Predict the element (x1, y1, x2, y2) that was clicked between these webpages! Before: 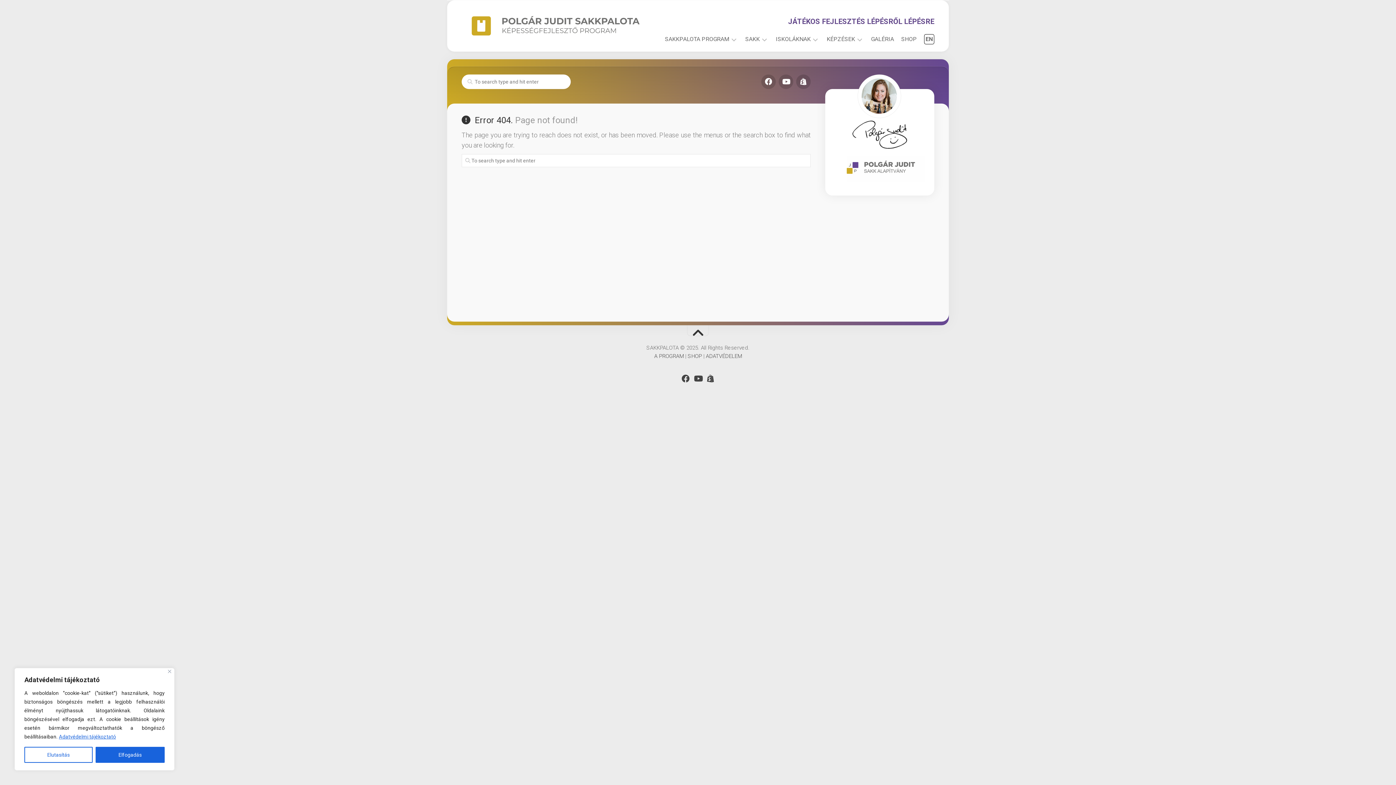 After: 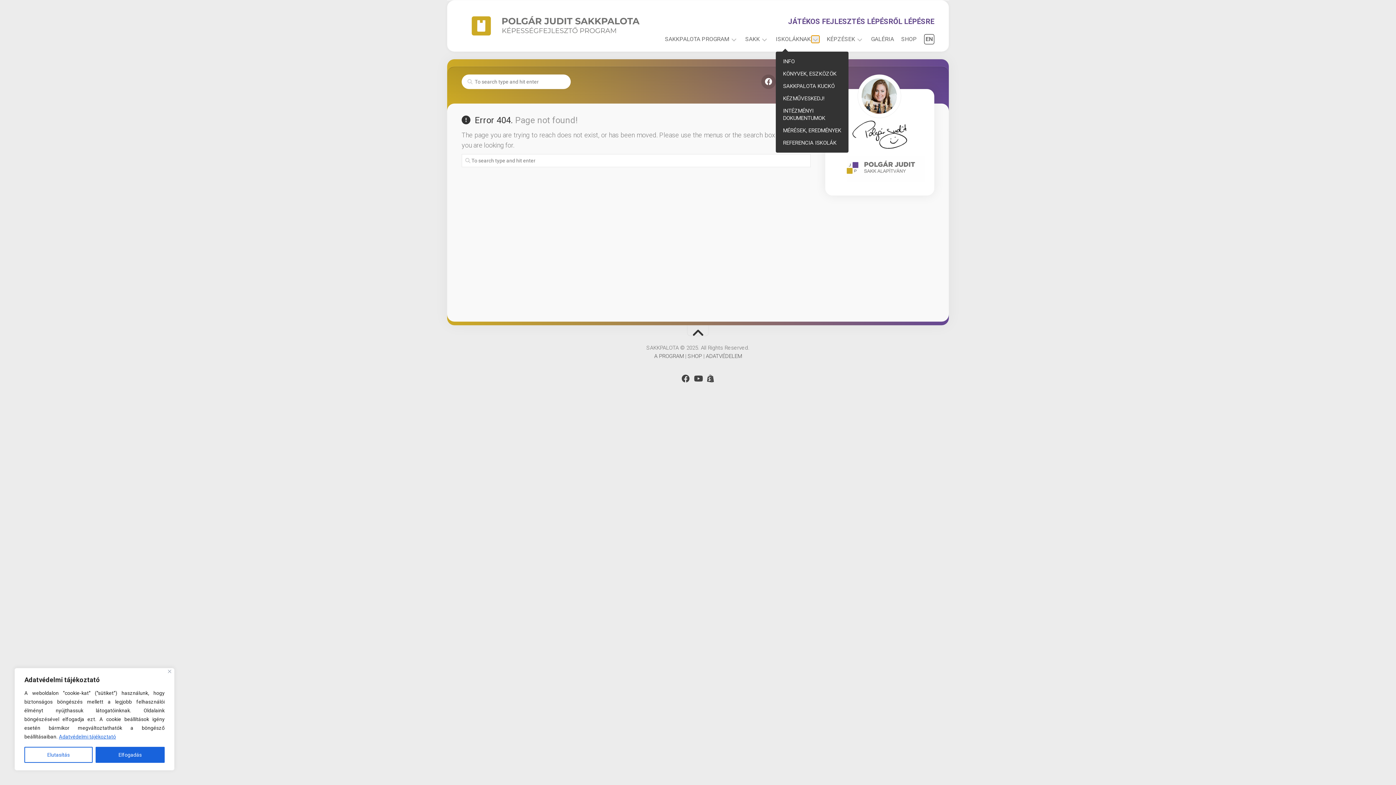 Action: bbox: (811, 35, 819, 42)